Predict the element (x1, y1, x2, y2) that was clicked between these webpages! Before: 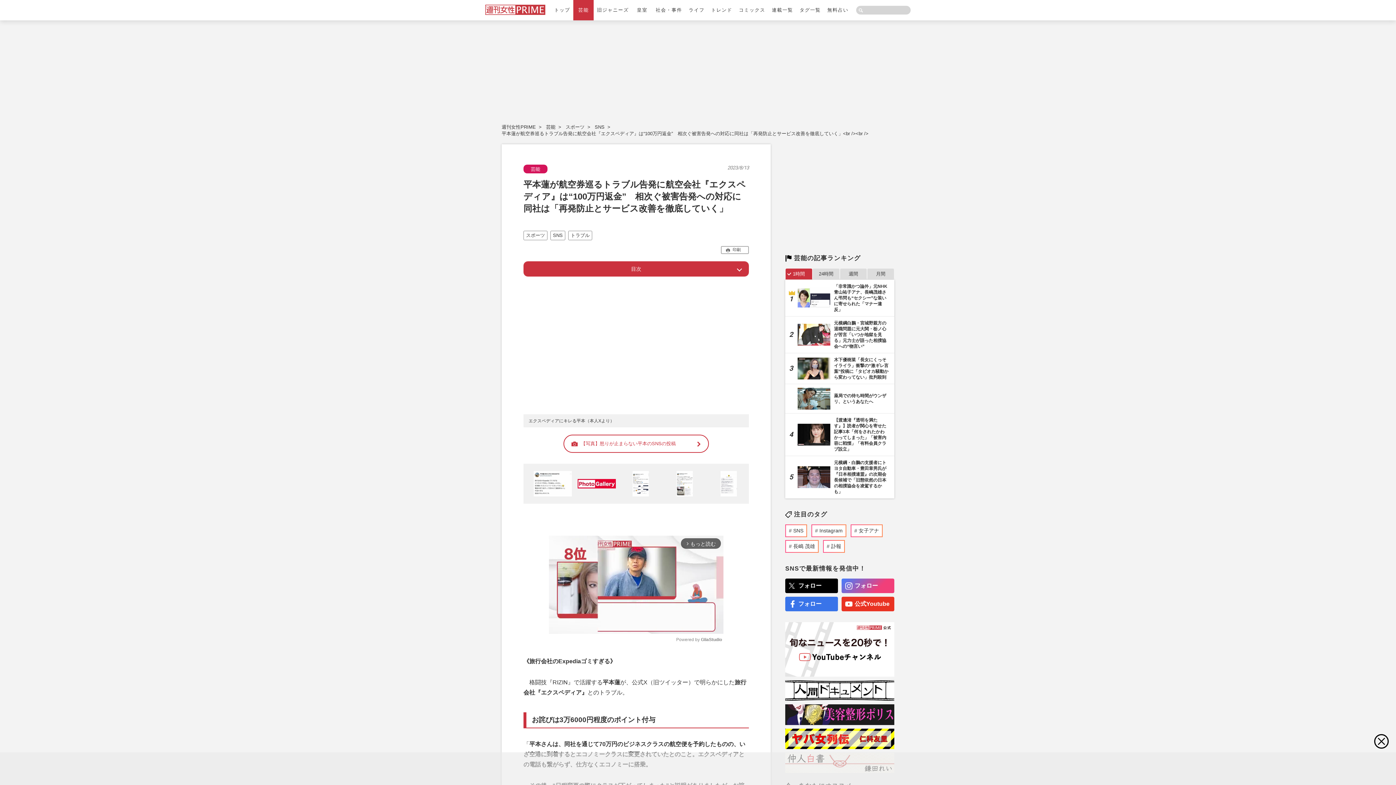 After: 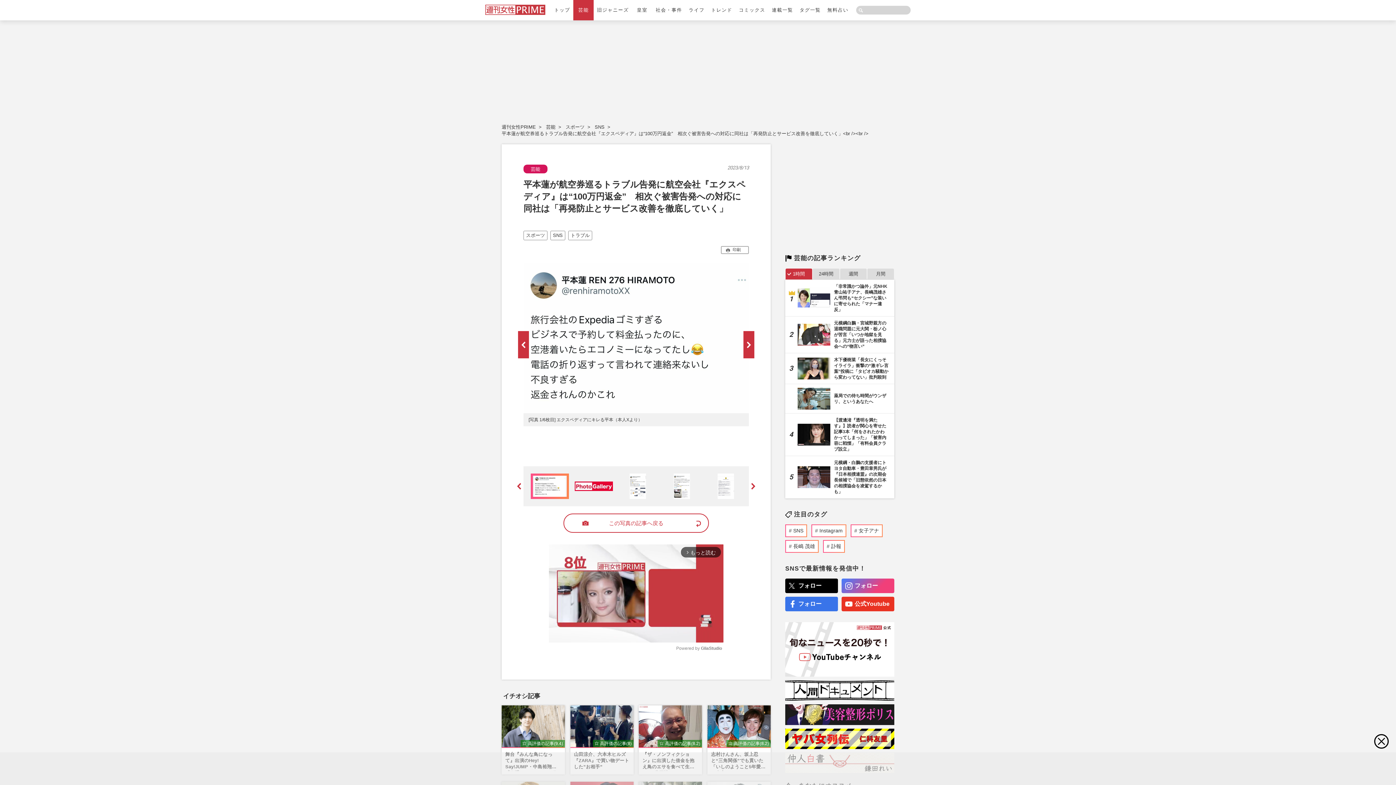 Action: bbox: (530, 471, 750, 496)